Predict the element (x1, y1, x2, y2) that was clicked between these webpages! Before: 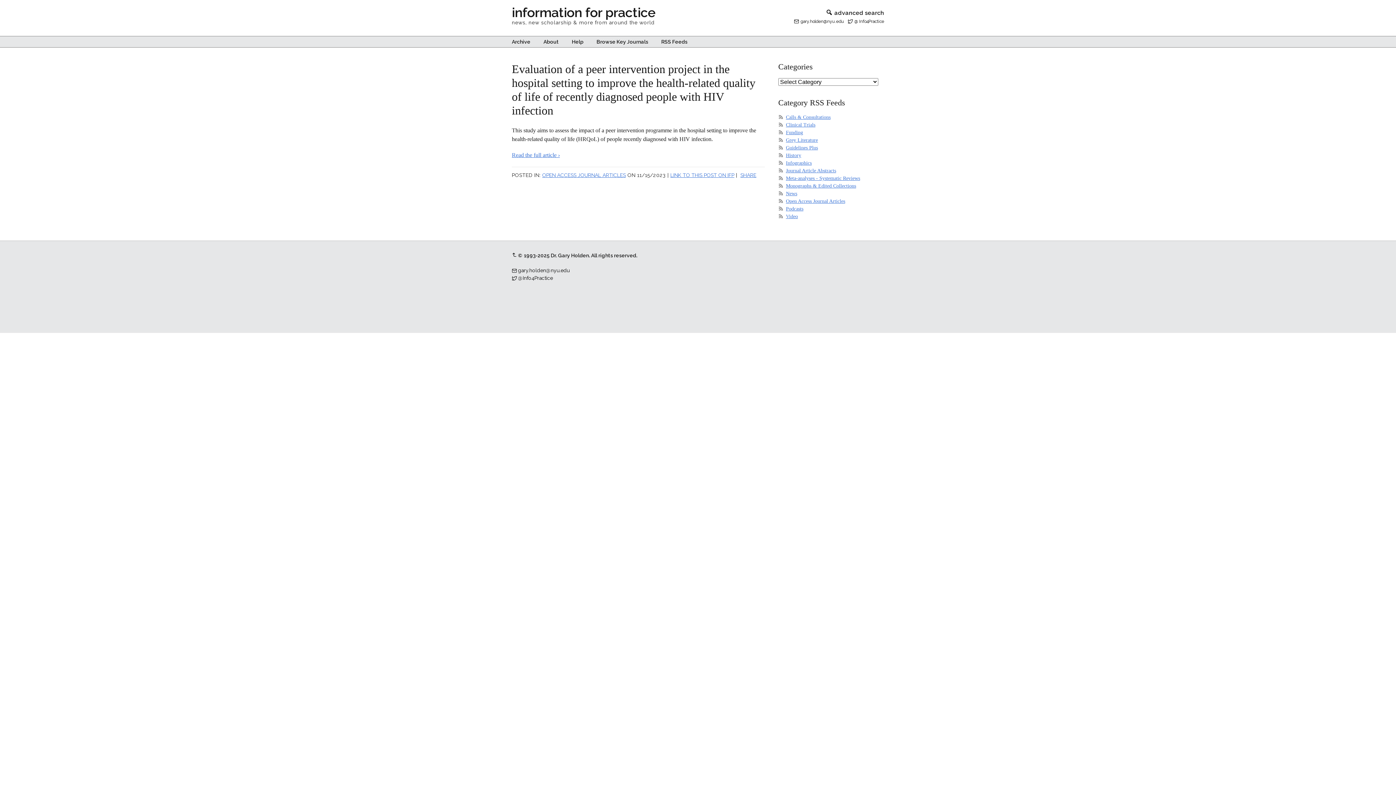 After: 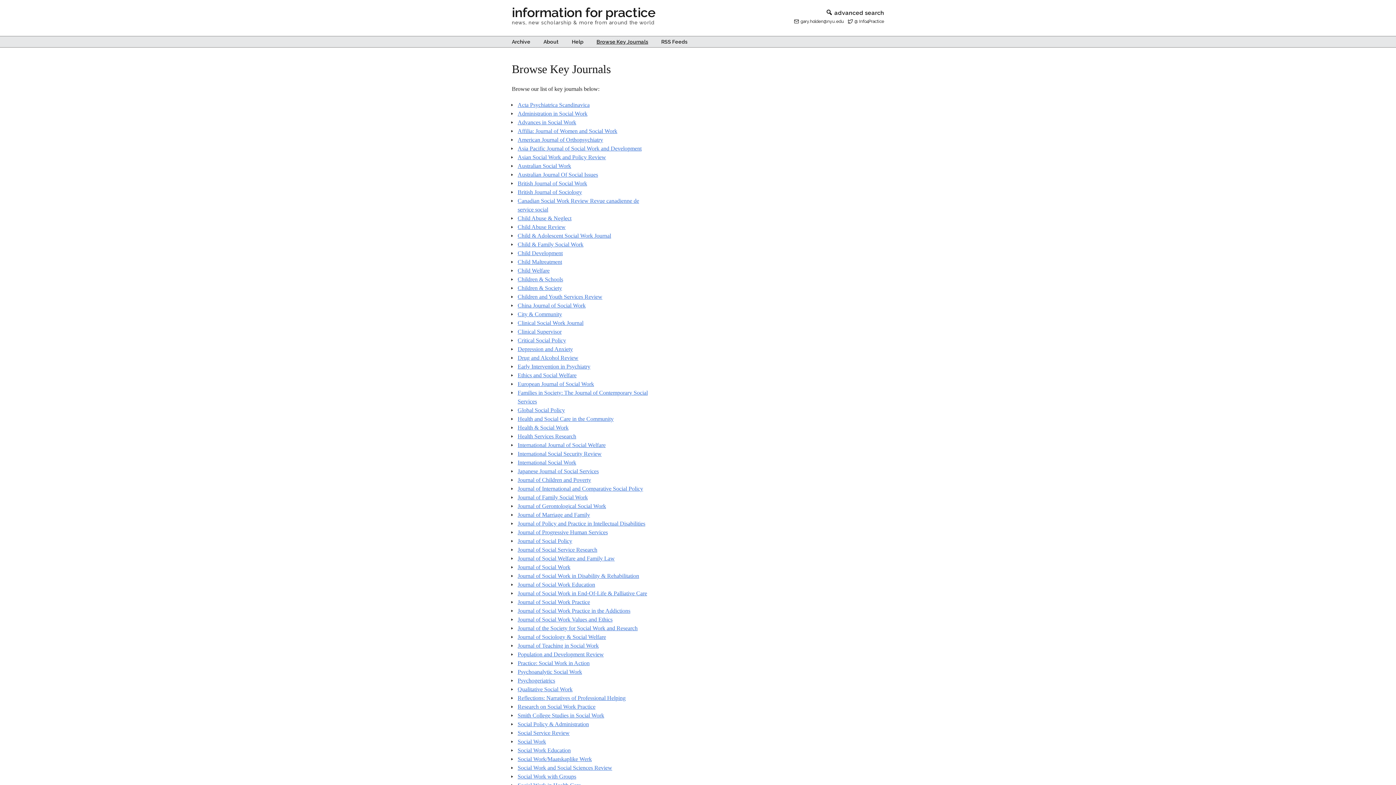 Action: bbox: (590, 36, 654, 47) label: Browse Key Journals